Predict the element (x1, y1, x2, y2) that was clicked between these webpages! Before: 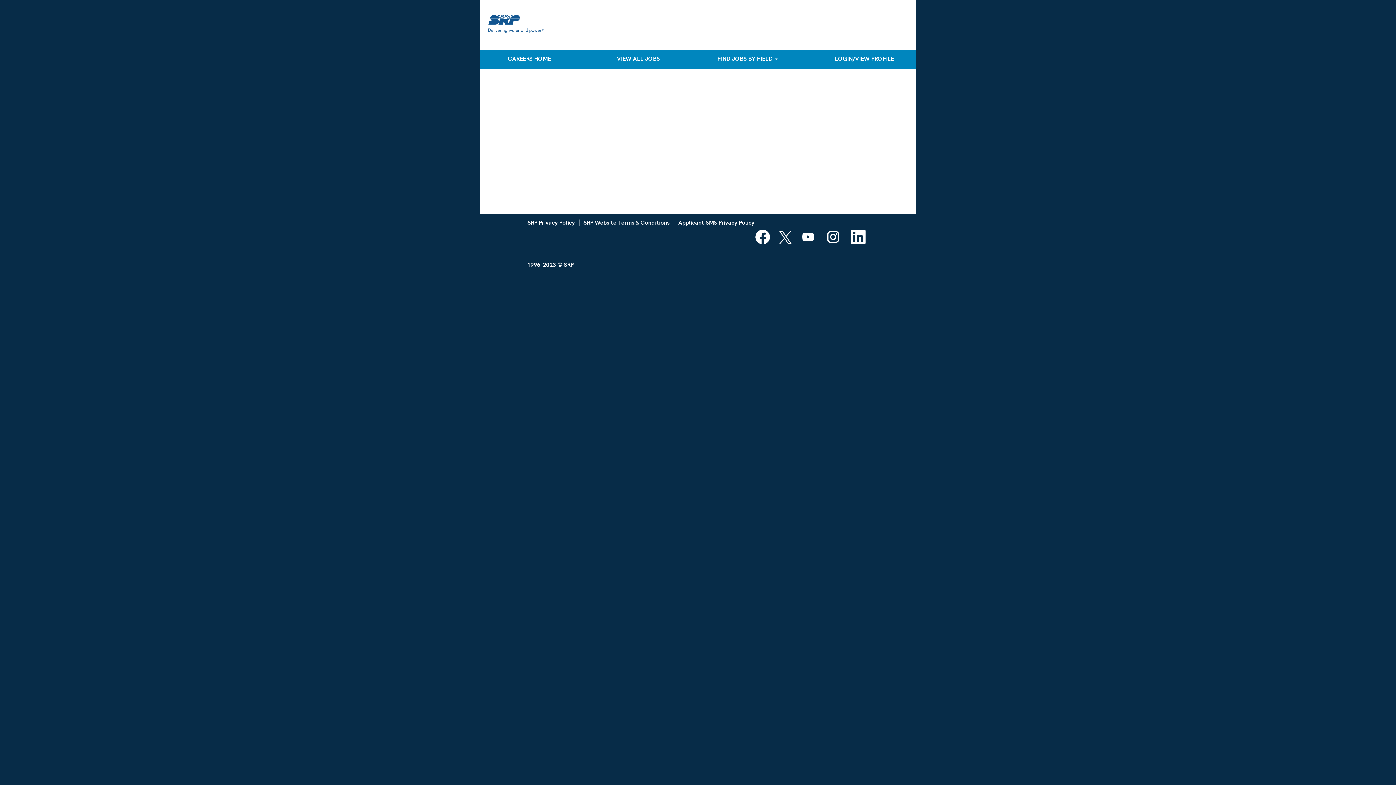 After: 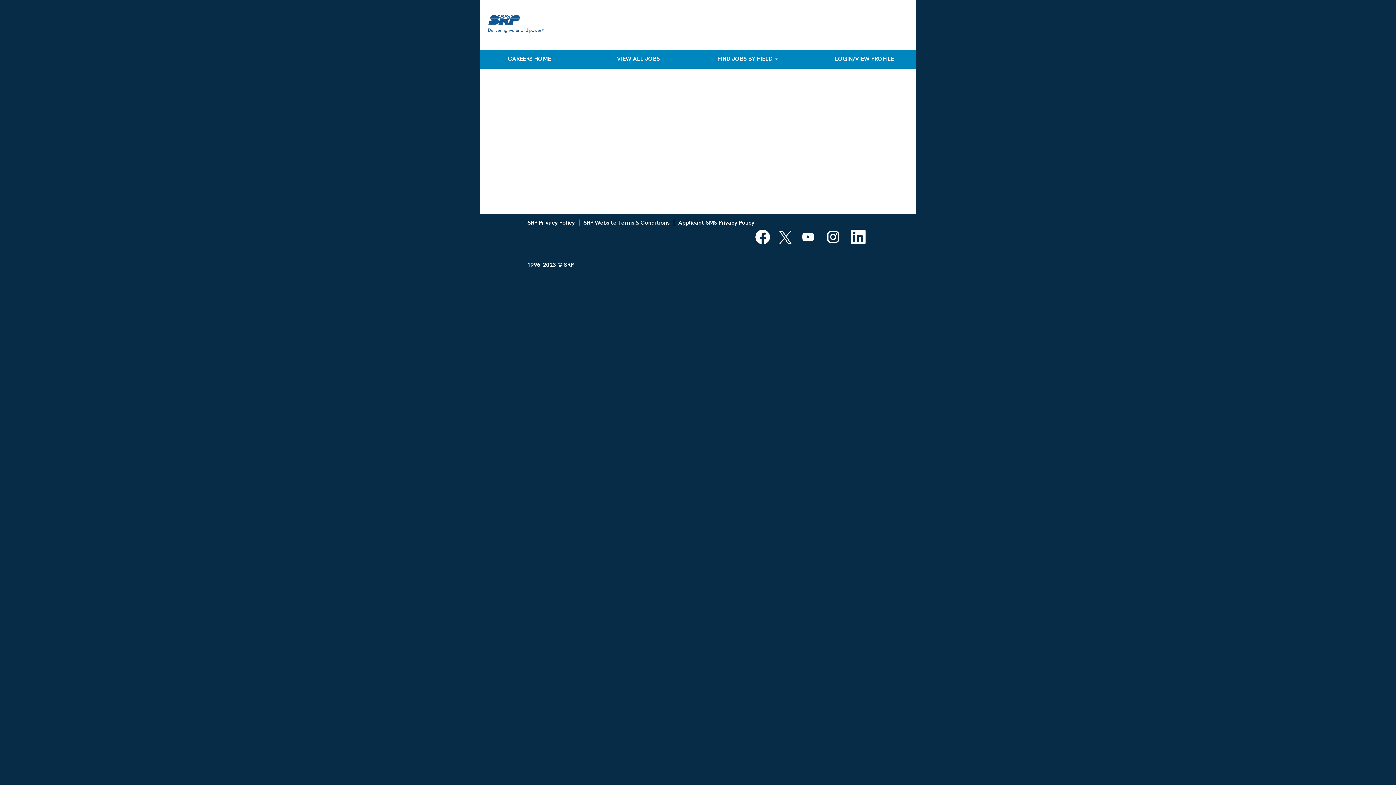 Action: bbox: (778, 228, 792, 248)